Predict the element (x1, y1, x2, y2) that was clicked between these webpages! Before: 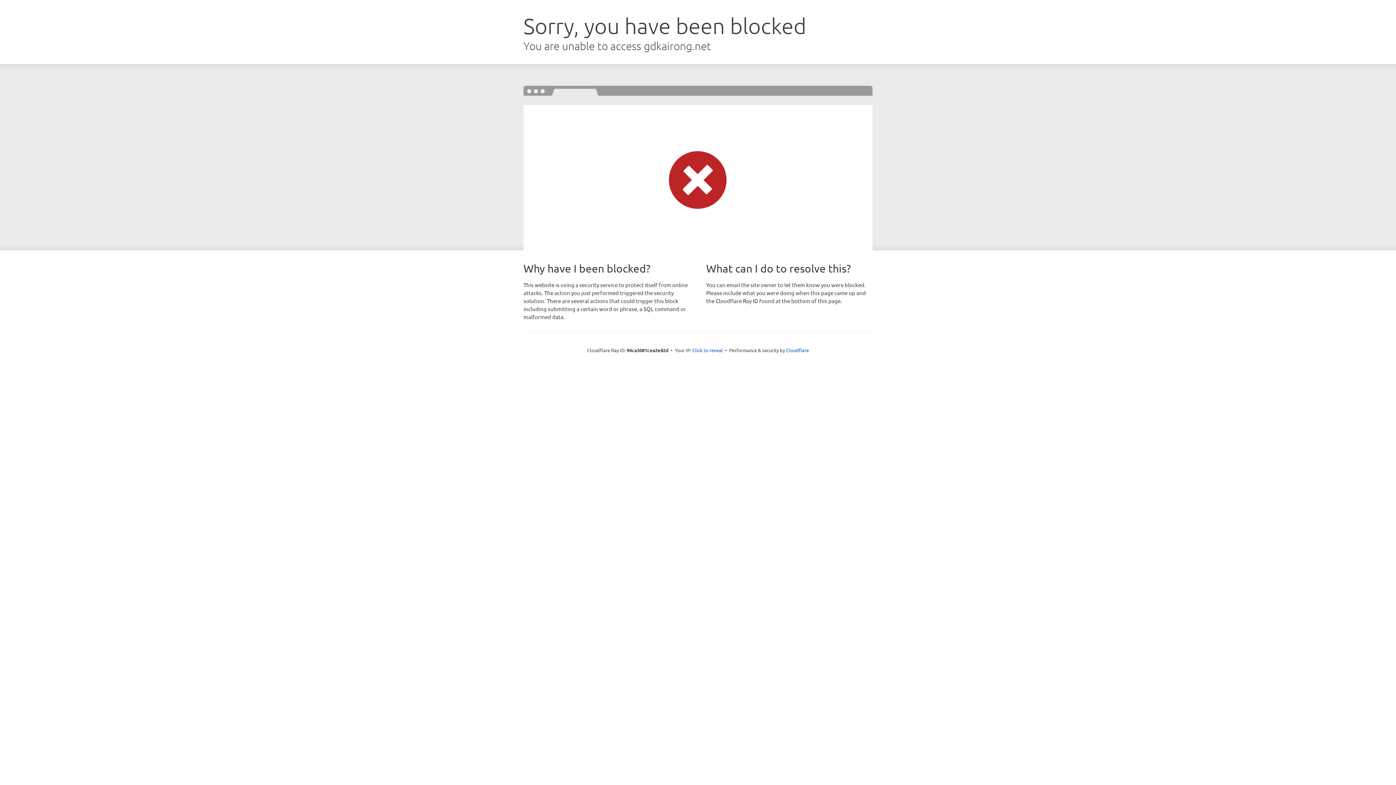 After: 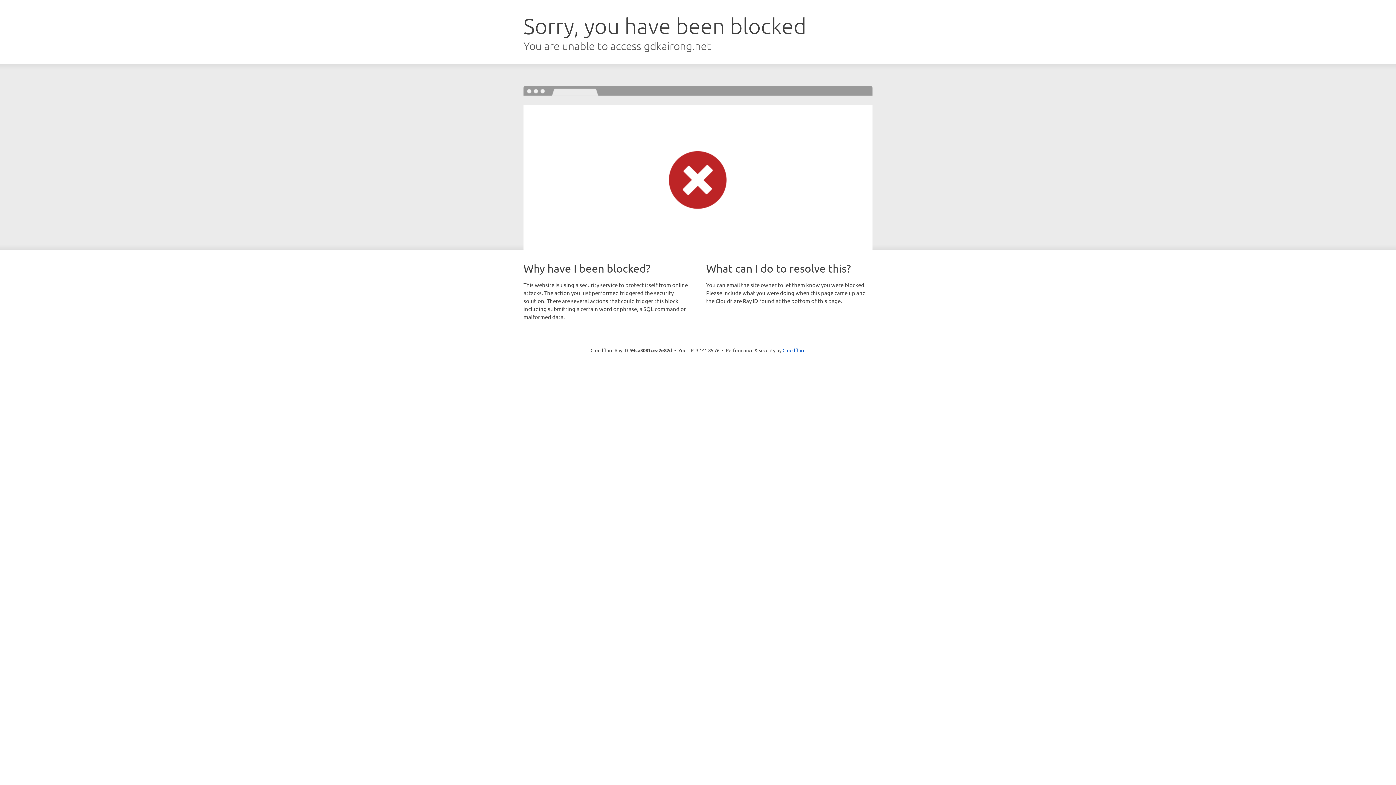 Action: label: Click to reveal bbox: (692, 346, 723, 353)